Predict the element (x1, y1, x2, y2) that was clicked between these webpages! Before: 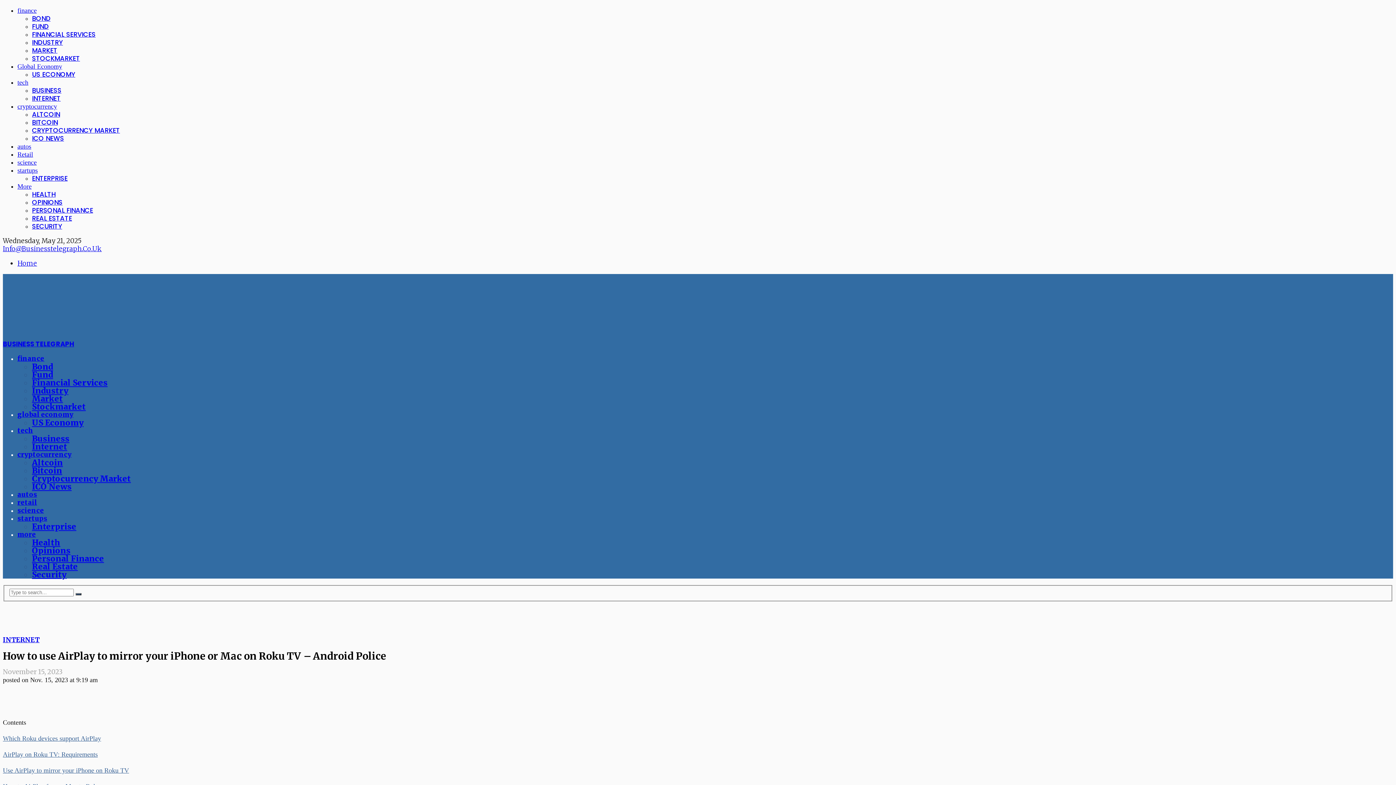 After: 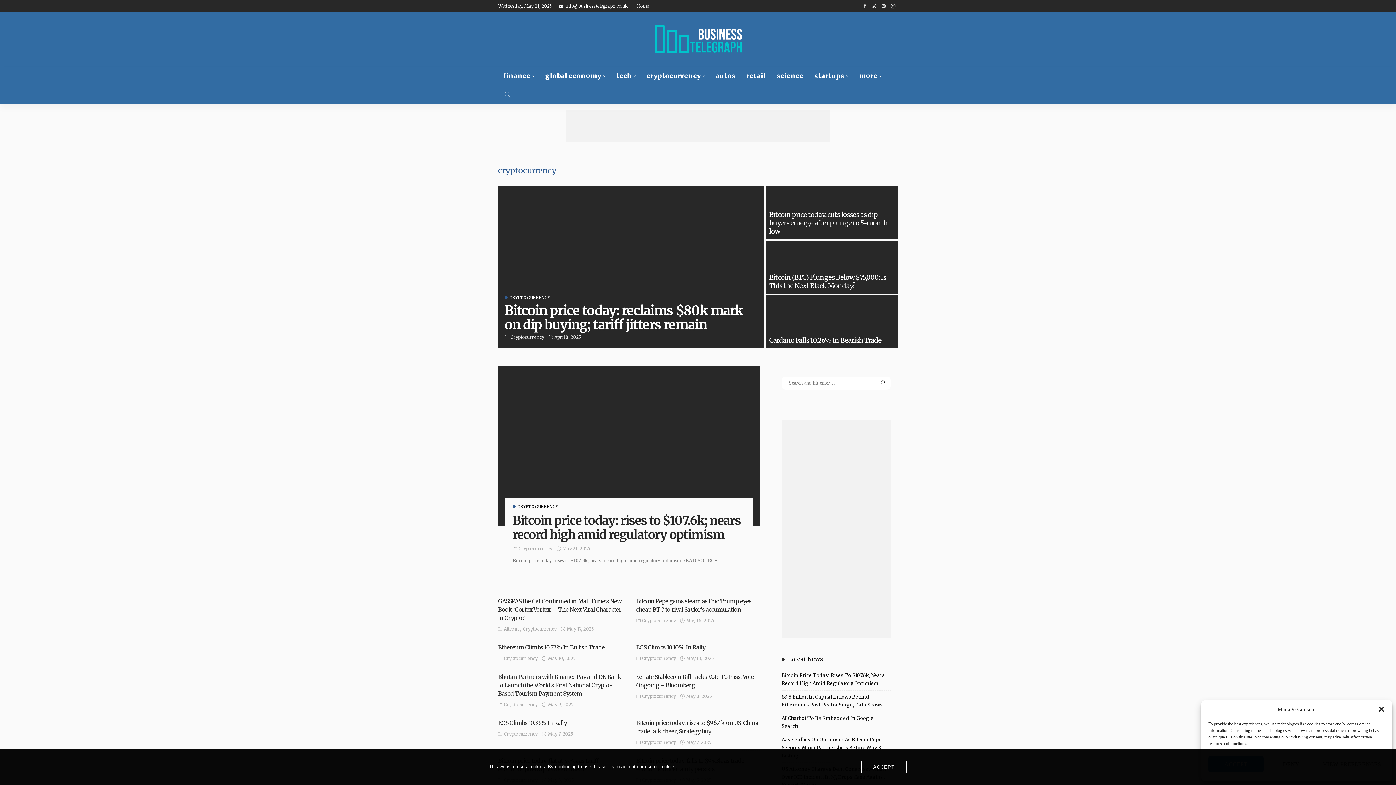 Action: label: cryptocurrency bbox: (17, 102, 57, 110)